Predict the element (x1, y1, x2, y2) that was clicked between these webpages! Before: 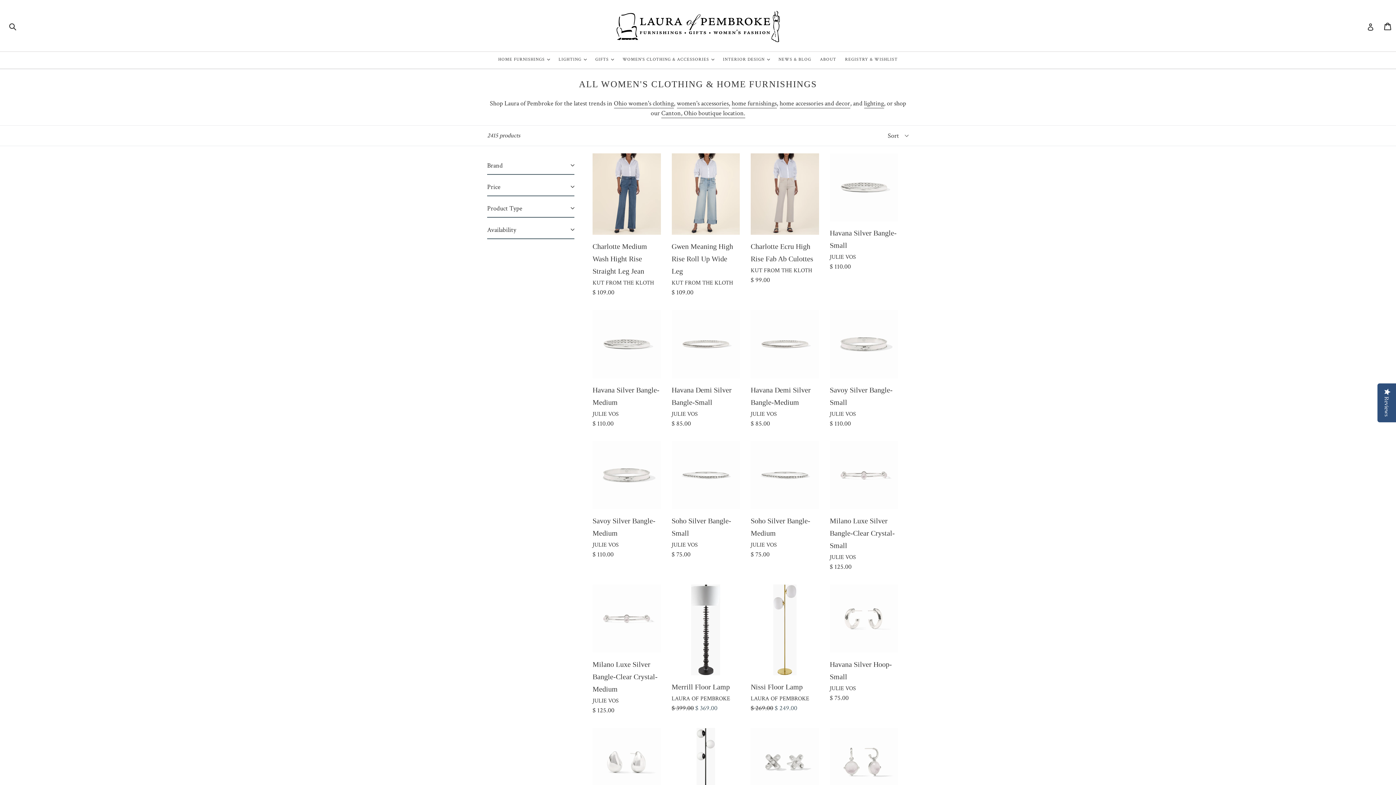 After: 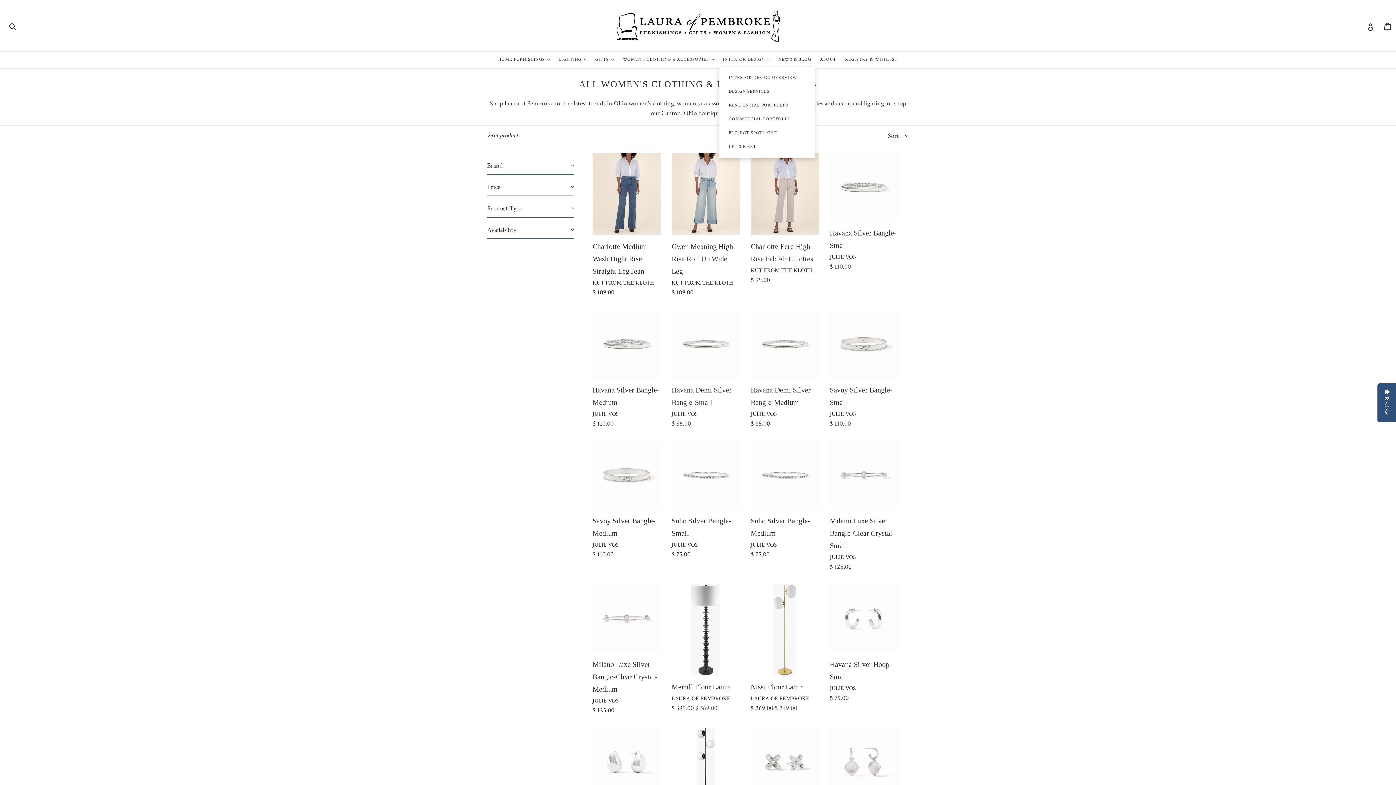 Action: bbox: (719, 52, 773, 64) label: INTERIOR DESIGN 
EXPAND